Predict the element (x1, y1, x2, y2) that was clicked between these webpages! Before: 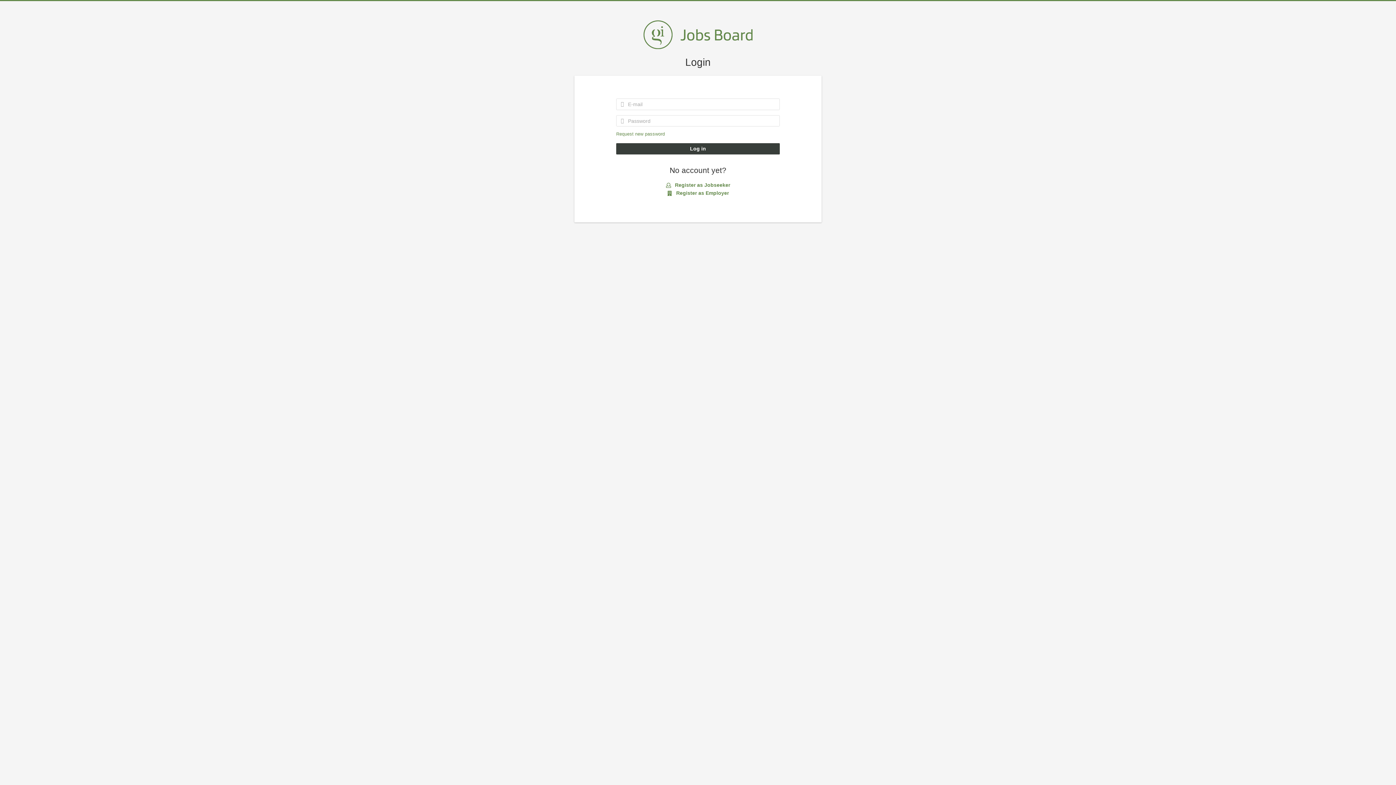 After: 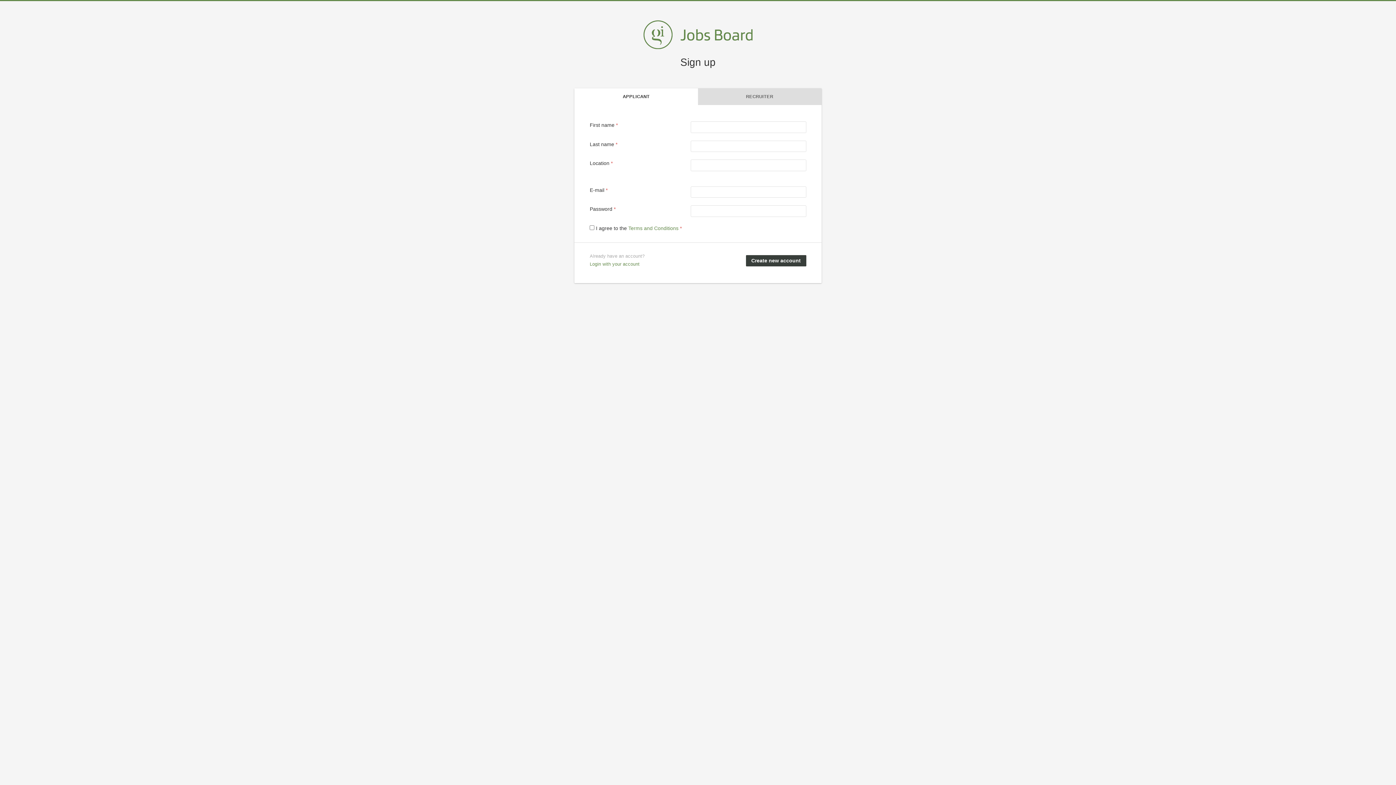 Action: label:  Register as Jobseeker bbox: (666, 181, 730, 189)